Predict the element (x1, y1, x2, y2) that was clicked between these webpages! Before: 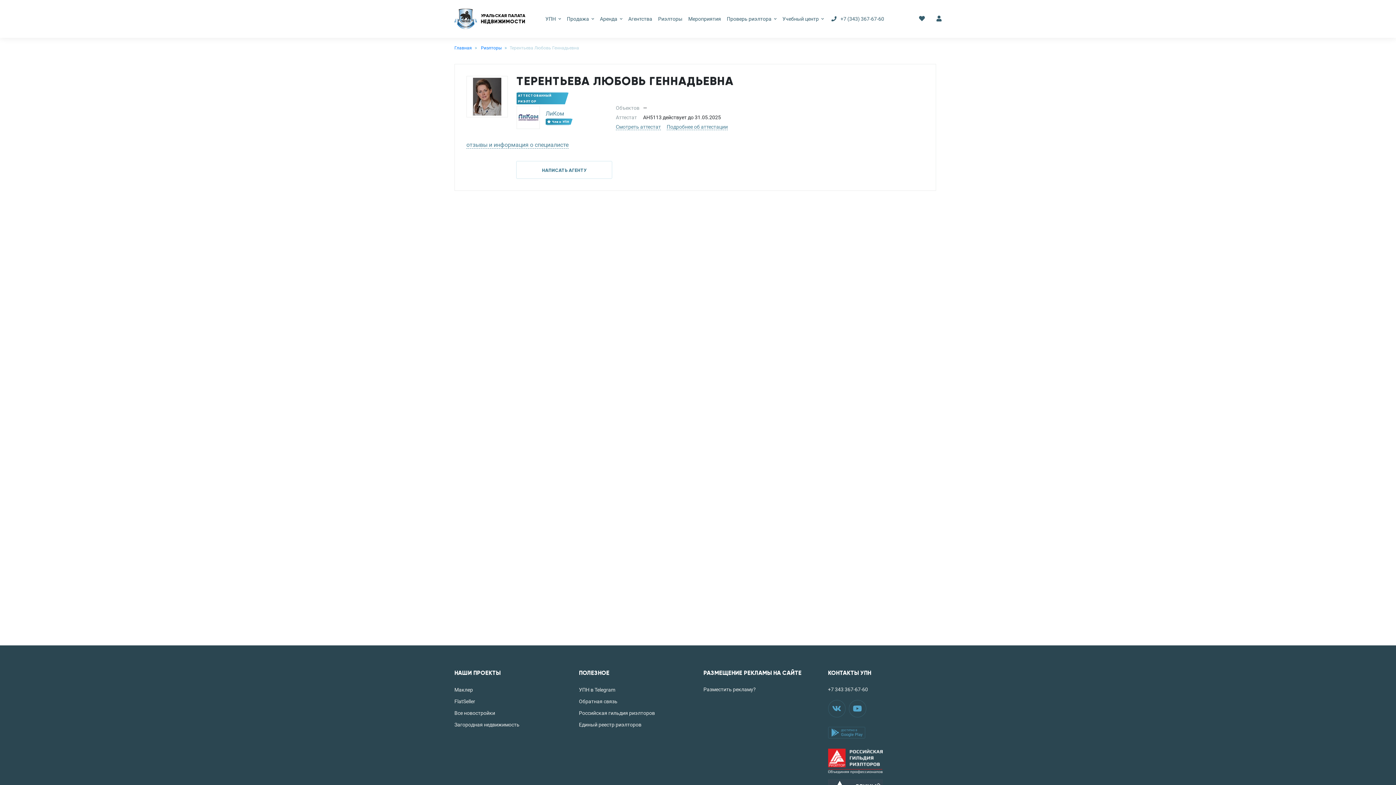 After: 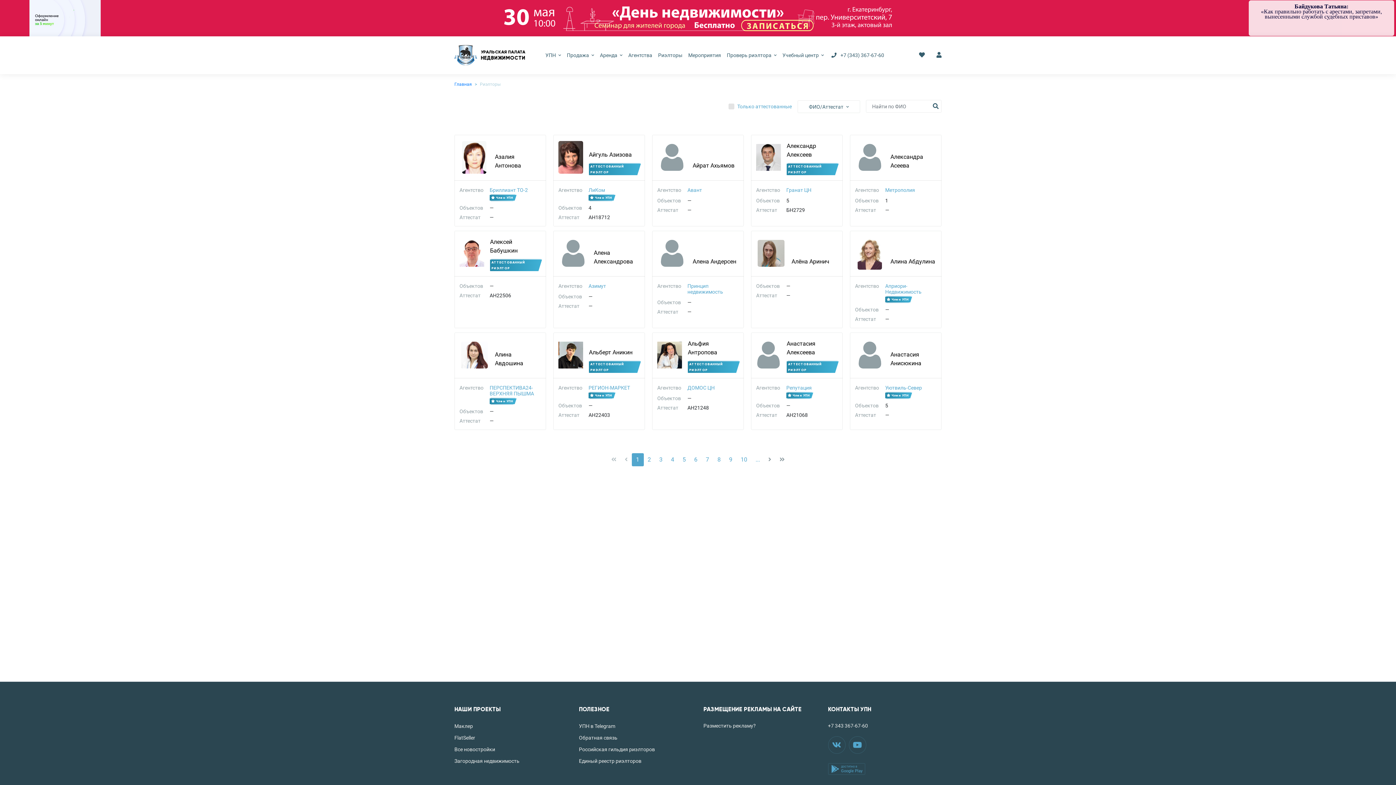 Action: bbox: (481, 45, 501, 50) label: Риэлторы